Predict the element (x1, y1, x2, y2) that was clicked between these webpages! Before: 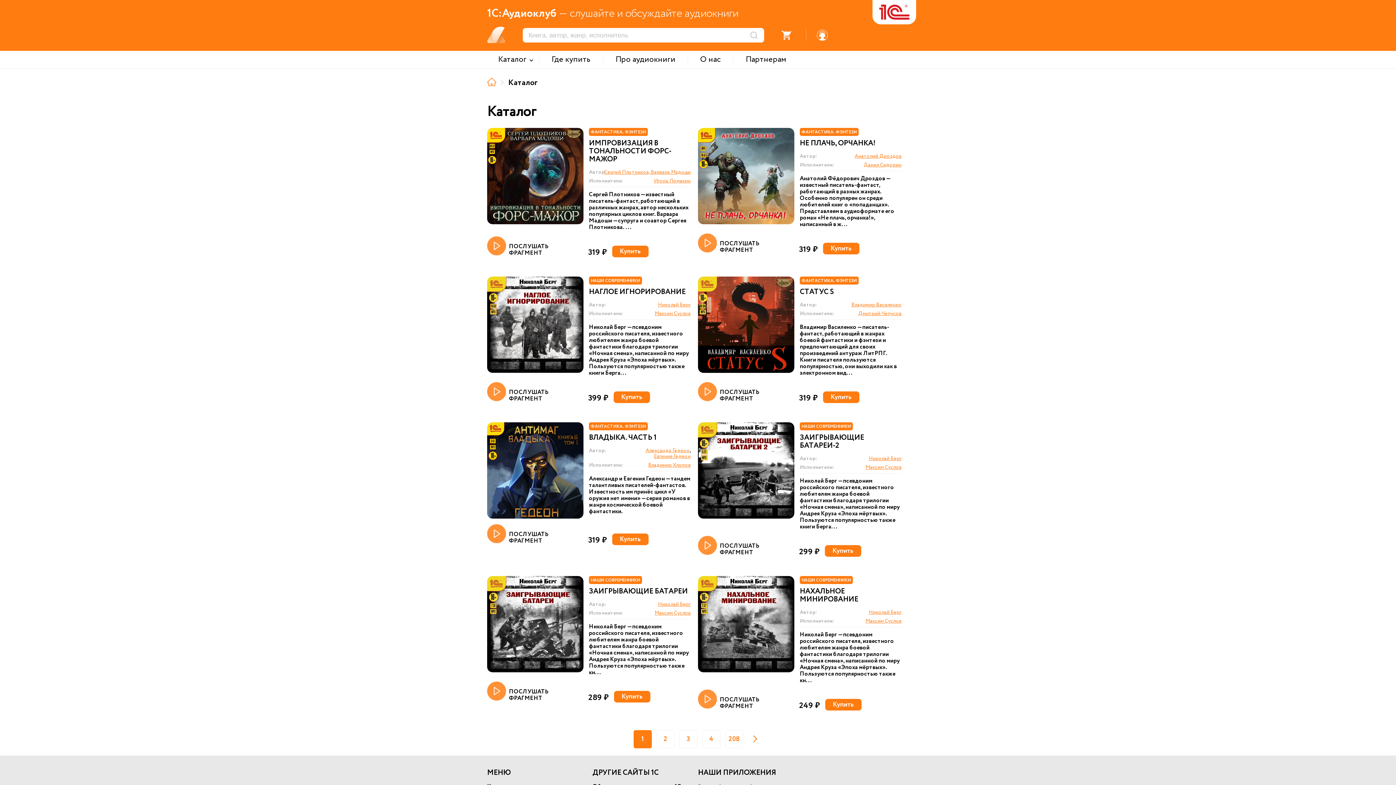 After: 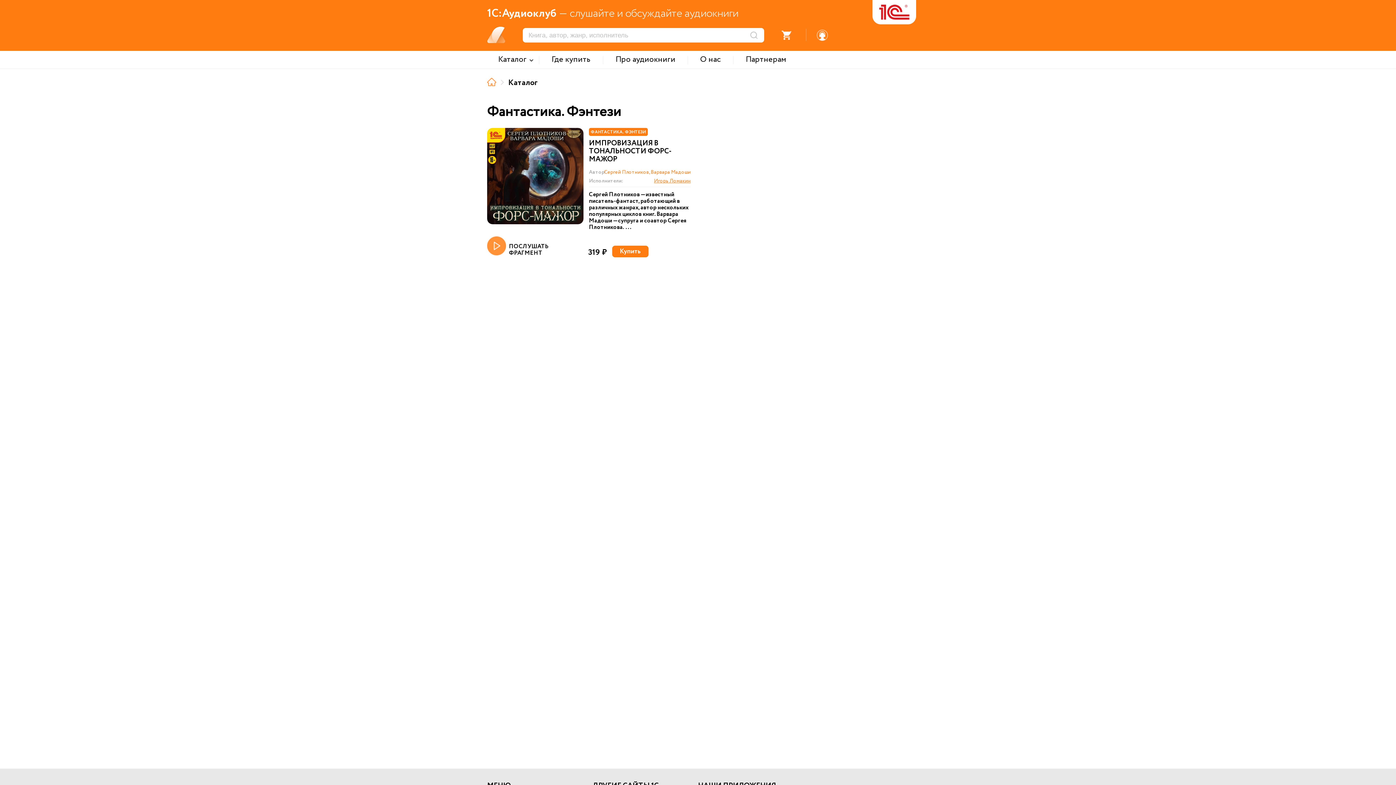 Action: bbox: (604, 168, 690, 176) label: Сергей Плотников, Варвара Мадоши